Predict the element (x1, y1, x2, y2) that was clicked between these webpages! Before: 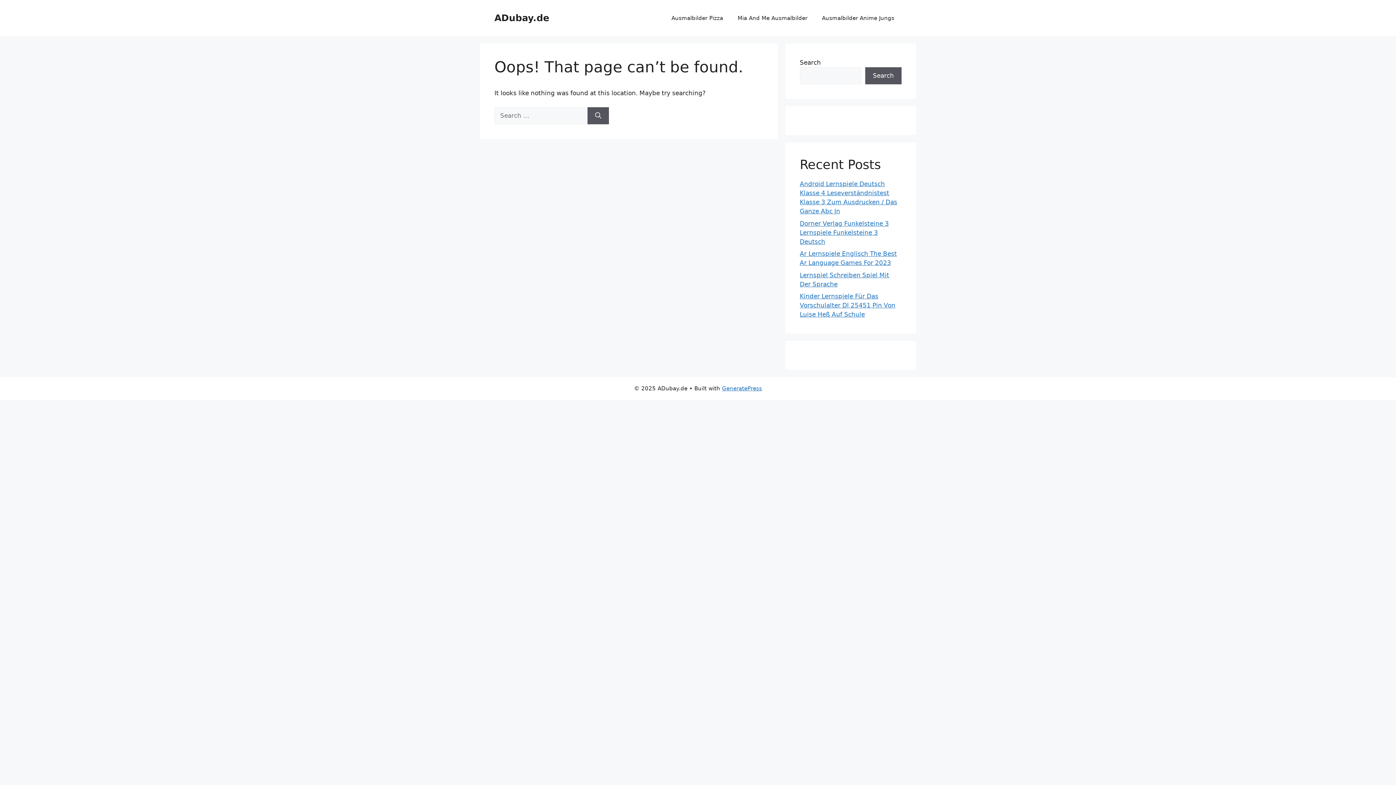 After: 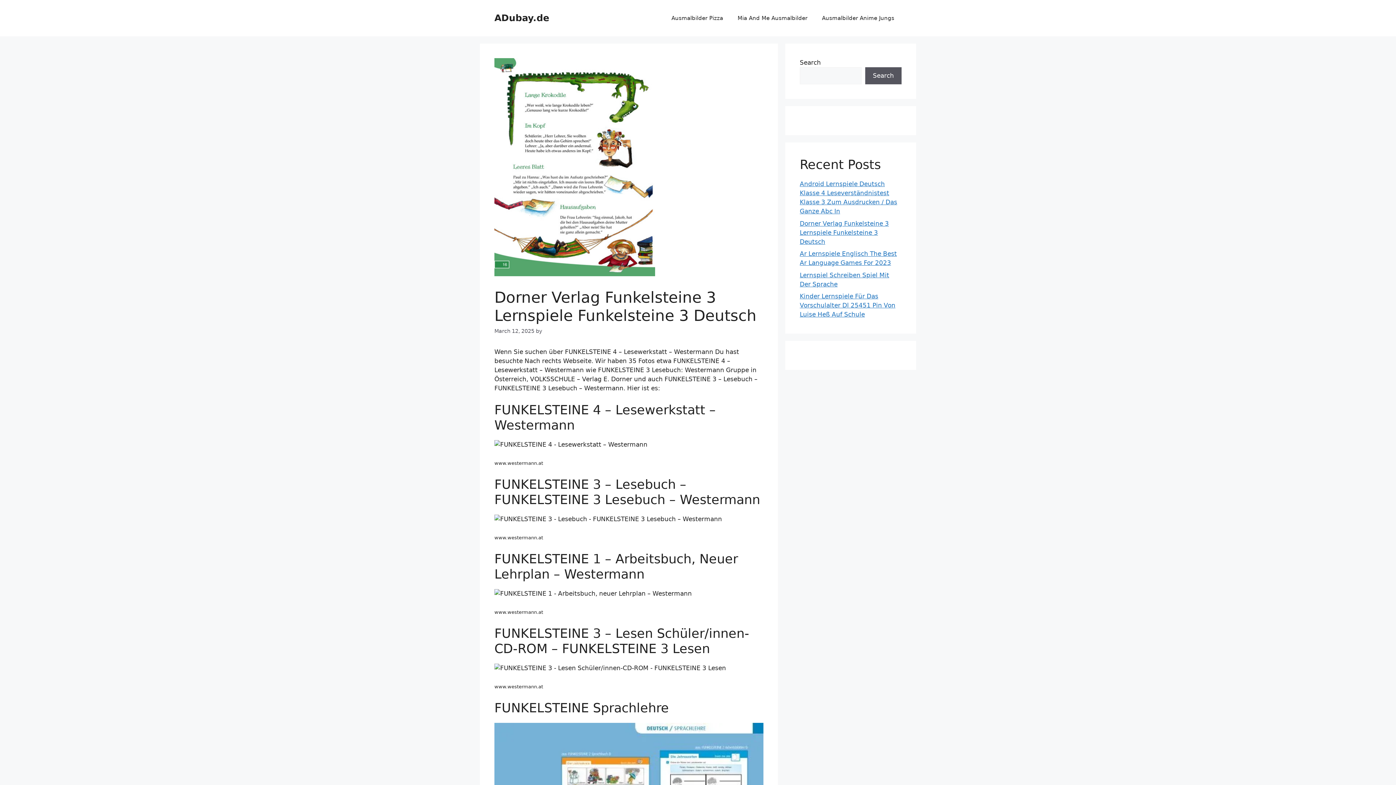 Action: label: Dorner Verlag Funkelsteine 3 Lernspiele Funkelsteine 3 Deutsch bbox: (800, 219, 889, 245)